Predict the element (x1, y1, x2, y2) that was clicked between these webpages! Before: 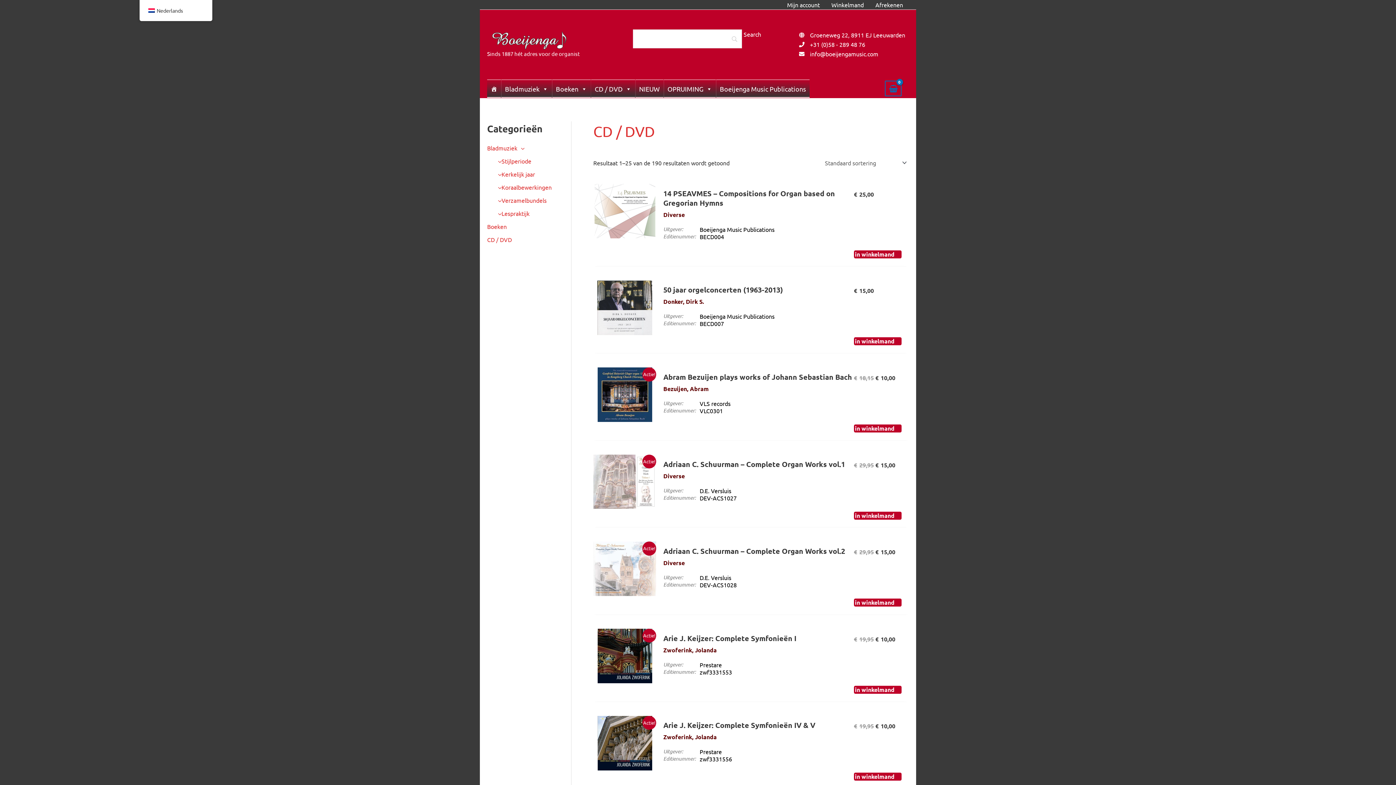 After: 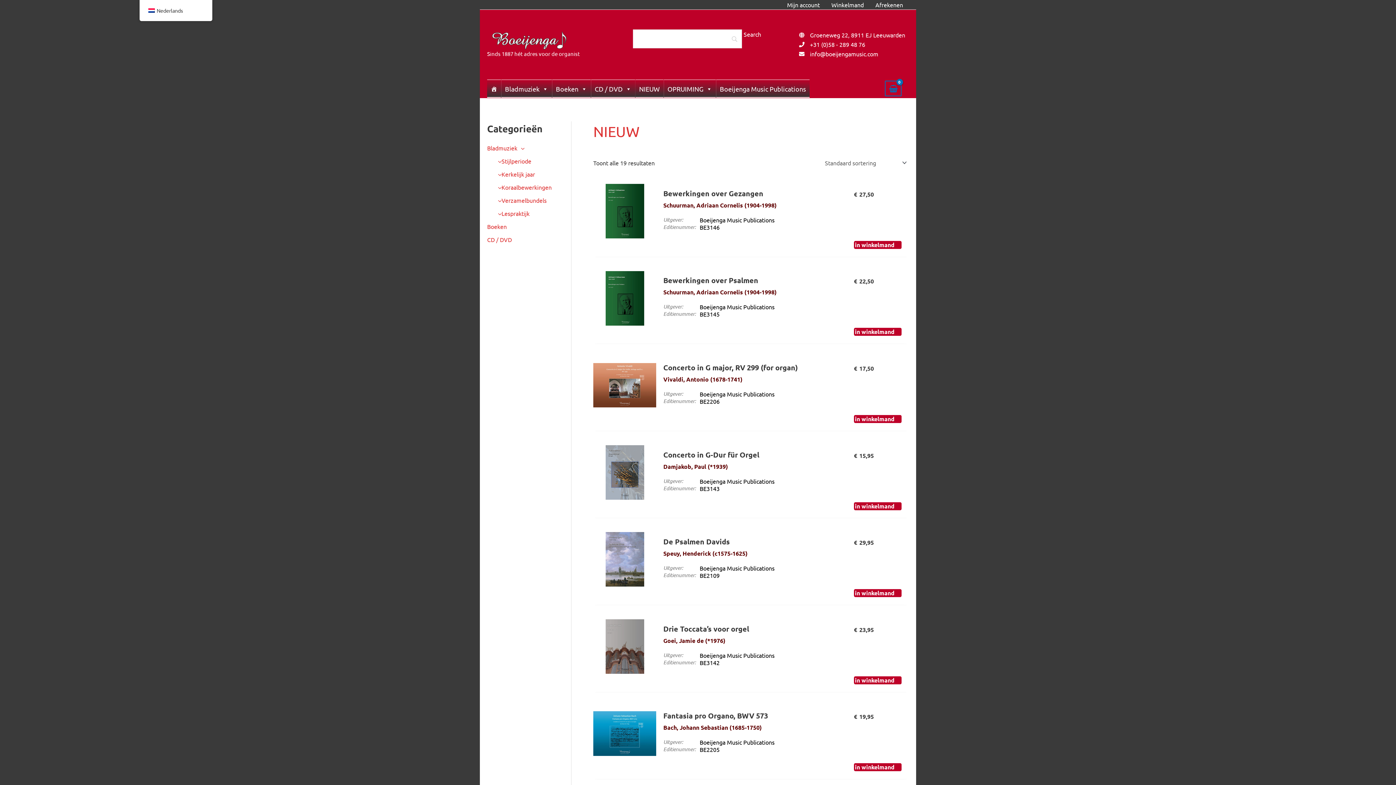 Action: bbox: (635, 79, 663, 97) label: NIEUW